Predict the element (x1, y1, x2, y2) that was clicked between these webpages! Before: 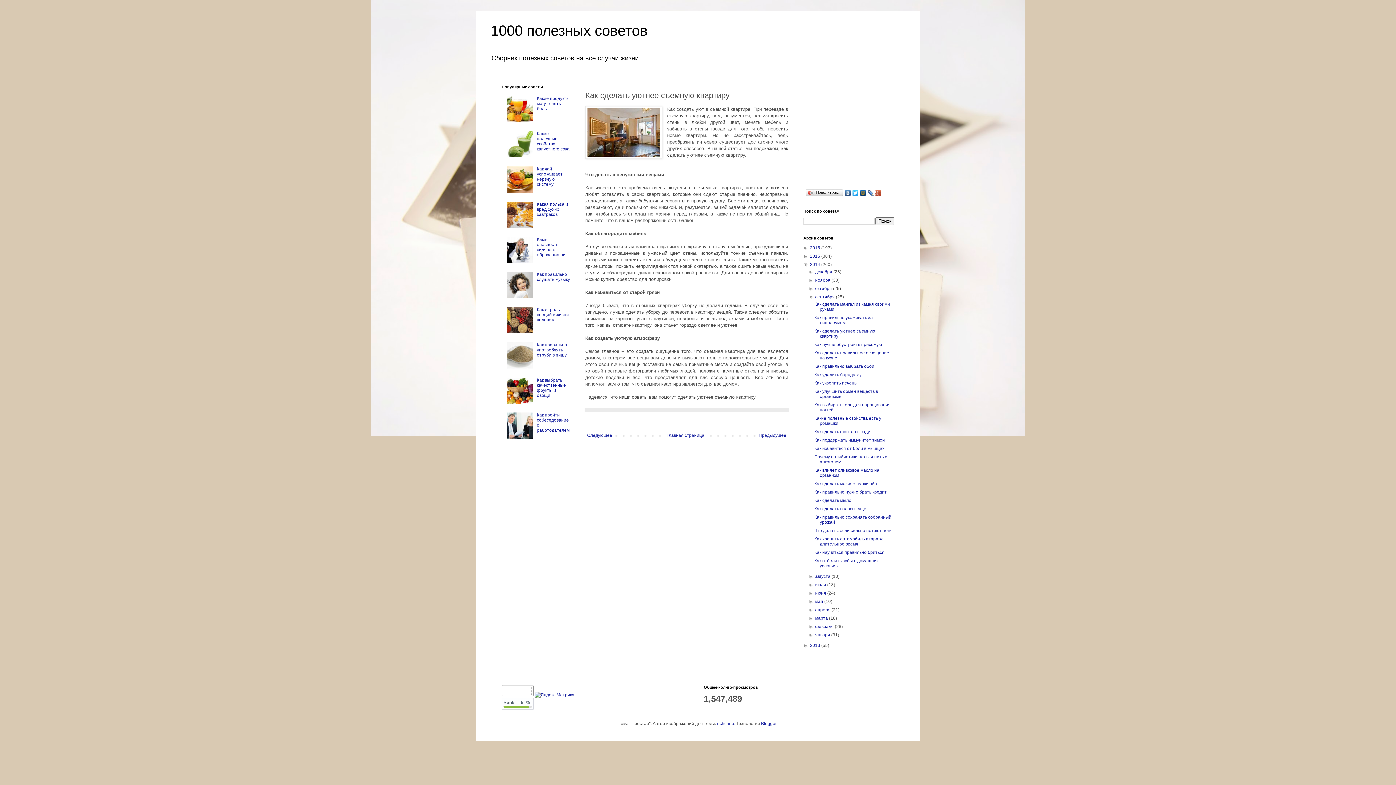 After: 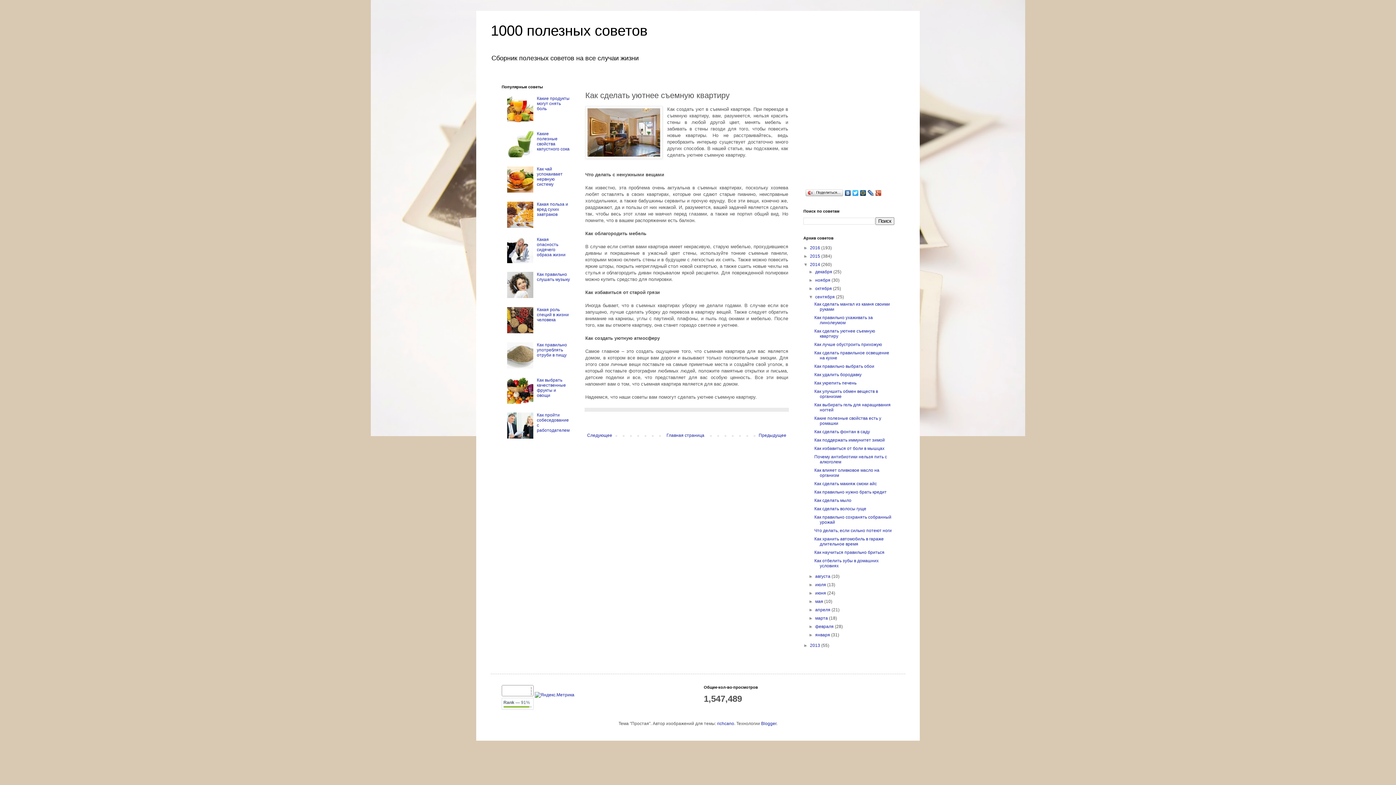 Action: bbox: (844, 188, 852, 197)